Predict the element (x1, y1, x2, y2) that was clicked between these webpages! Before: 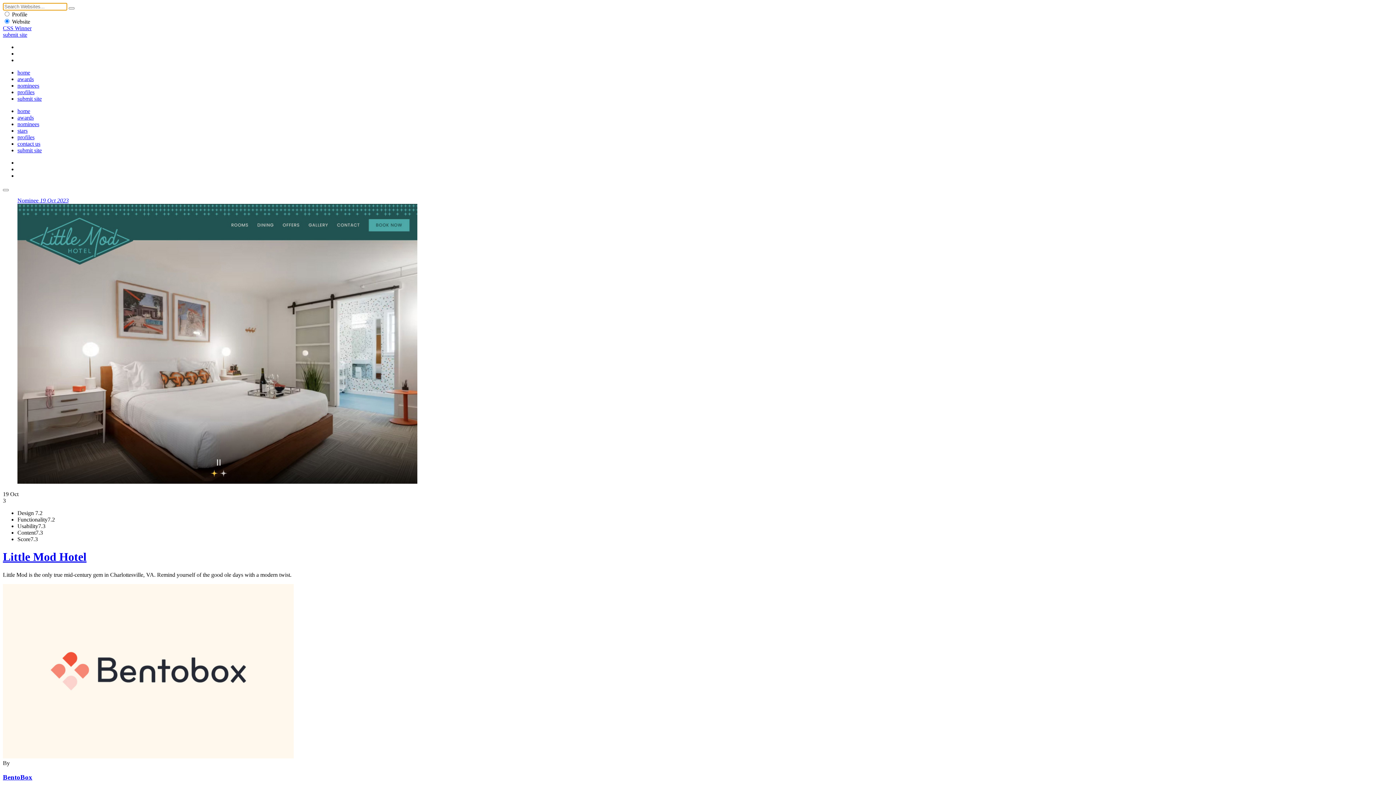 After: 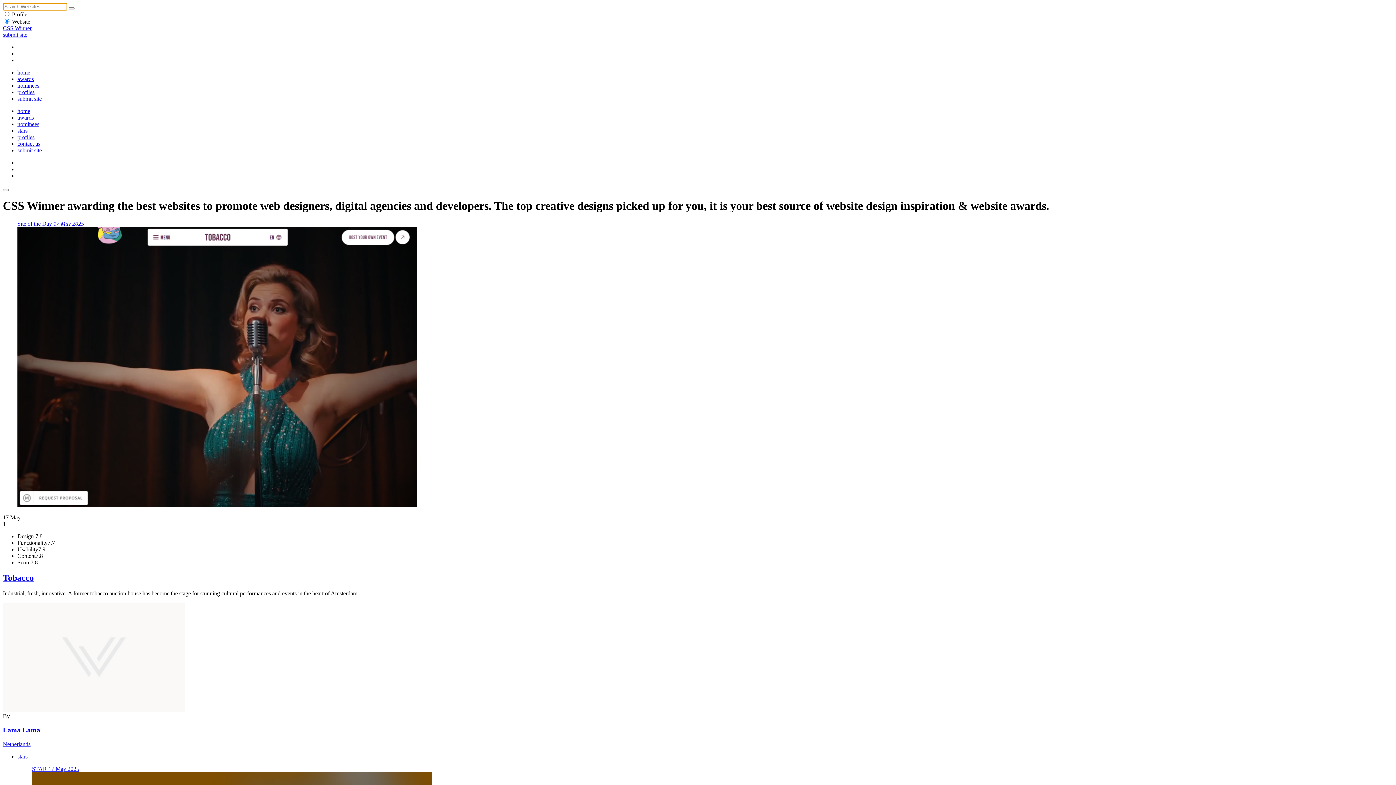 Action: label: home bbox: (17, 69, 30, 75)